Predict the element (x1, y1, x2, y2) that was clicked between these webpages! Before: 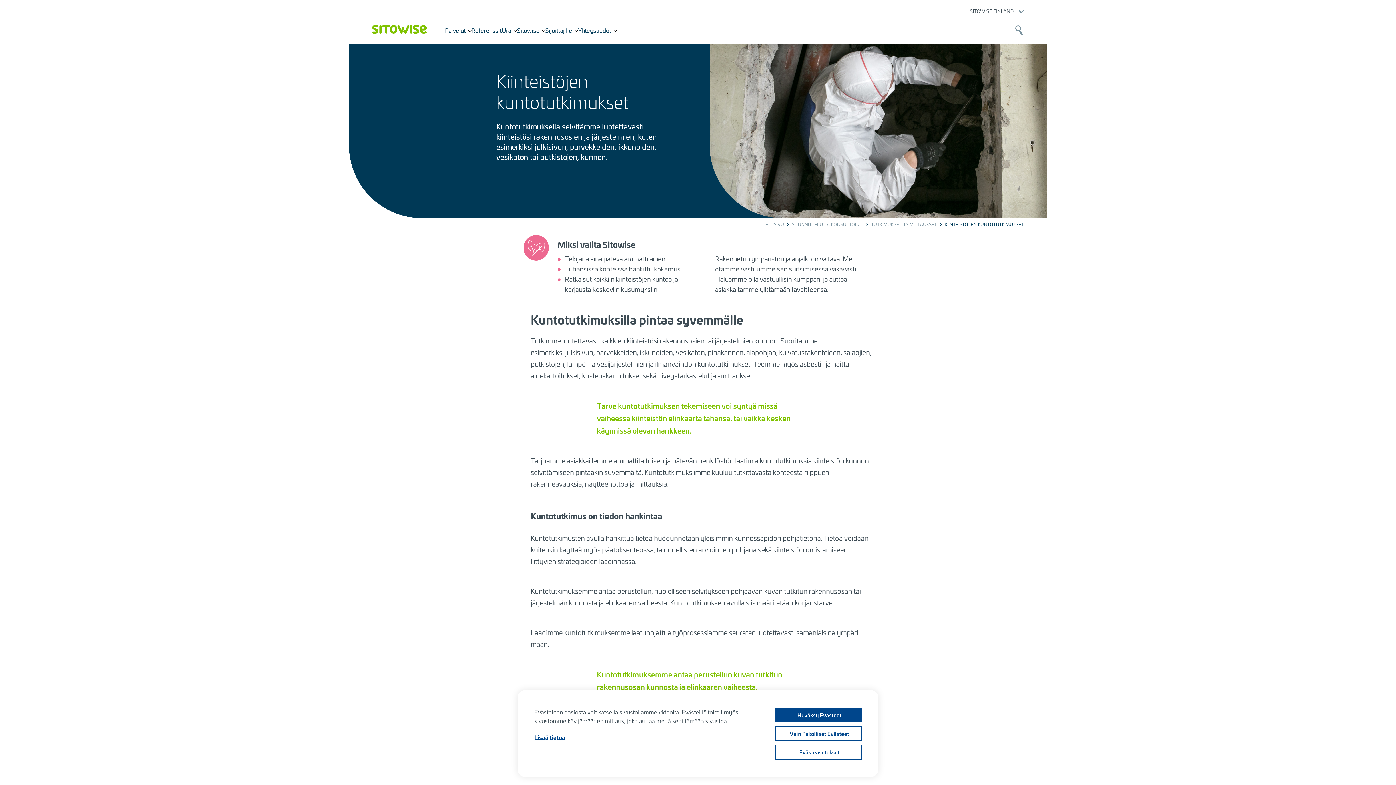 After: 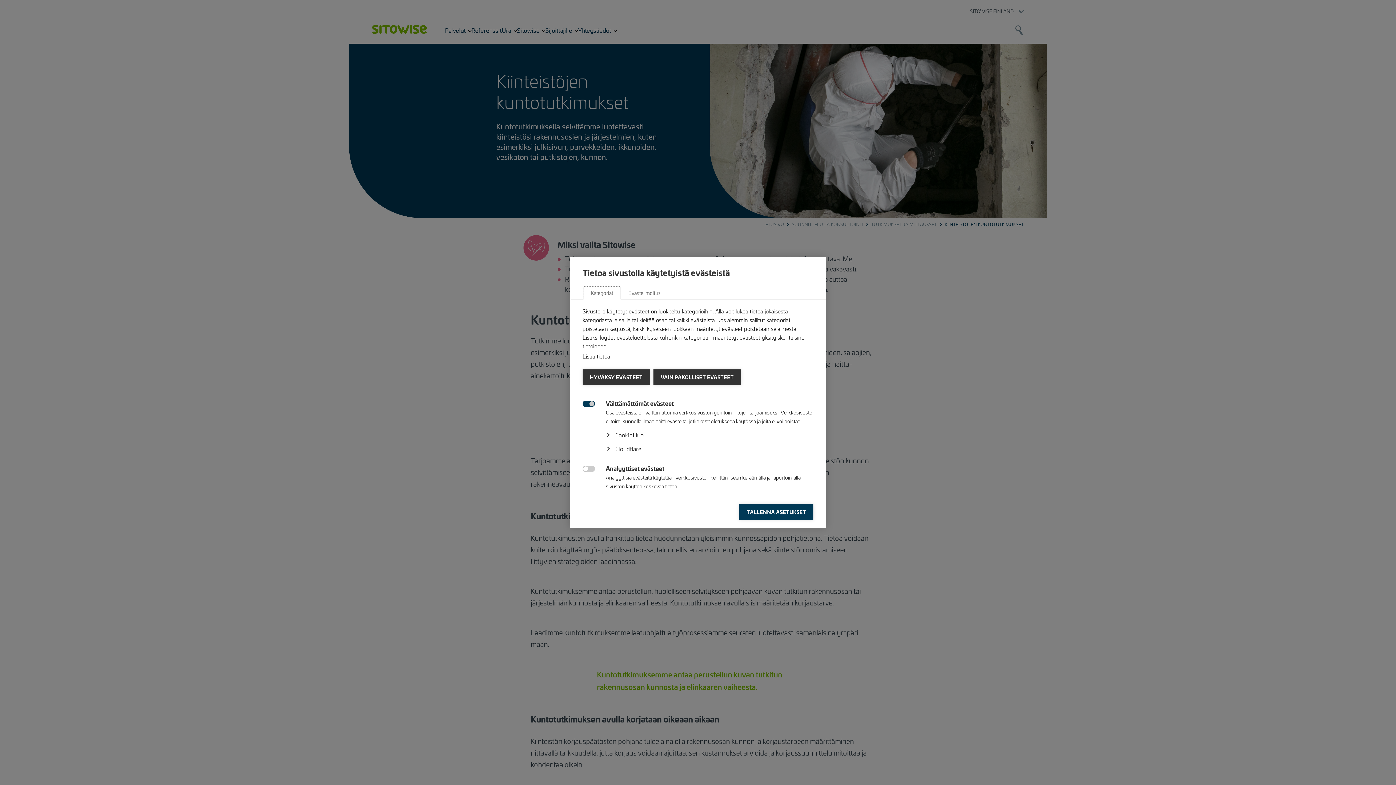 Action: label: Evästeasetukset bbox: (775, 745, 861, 760)